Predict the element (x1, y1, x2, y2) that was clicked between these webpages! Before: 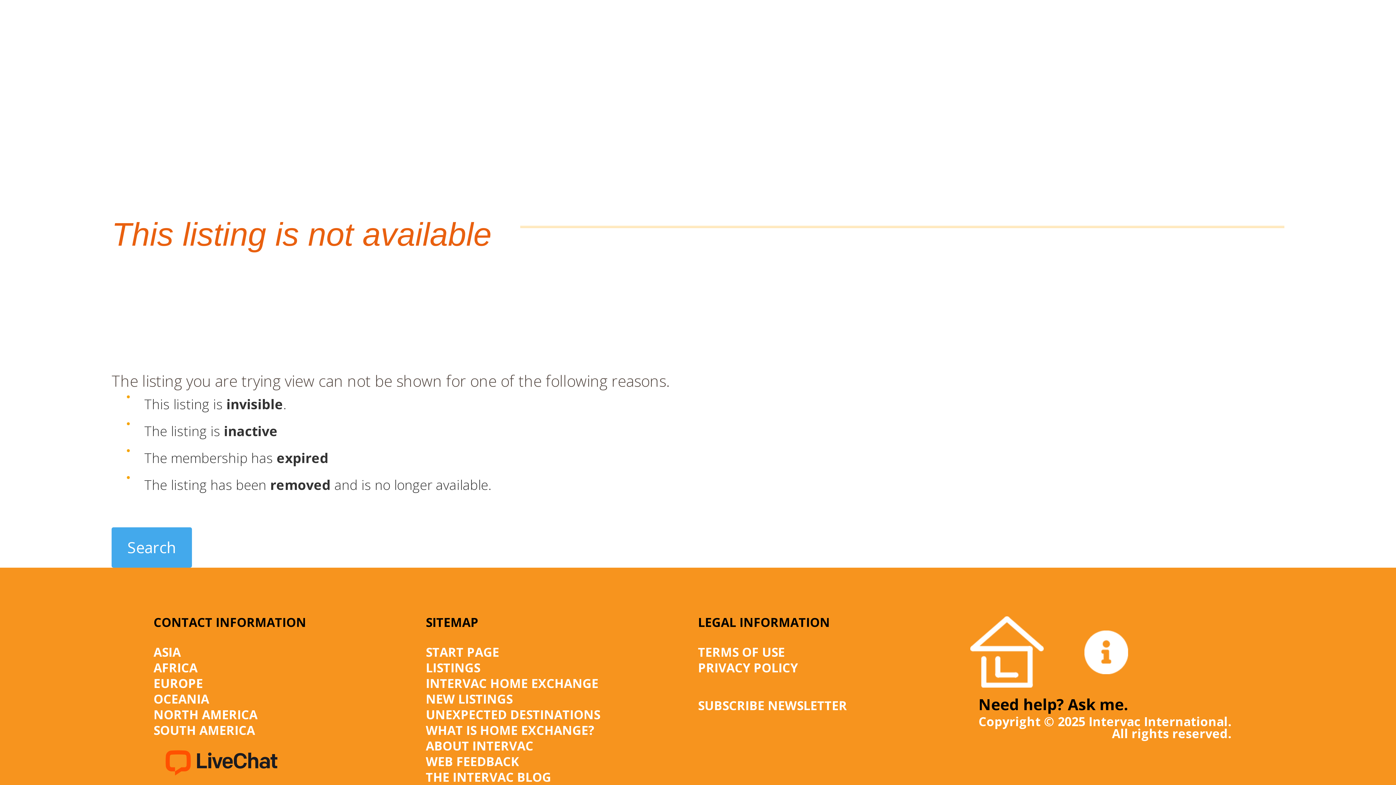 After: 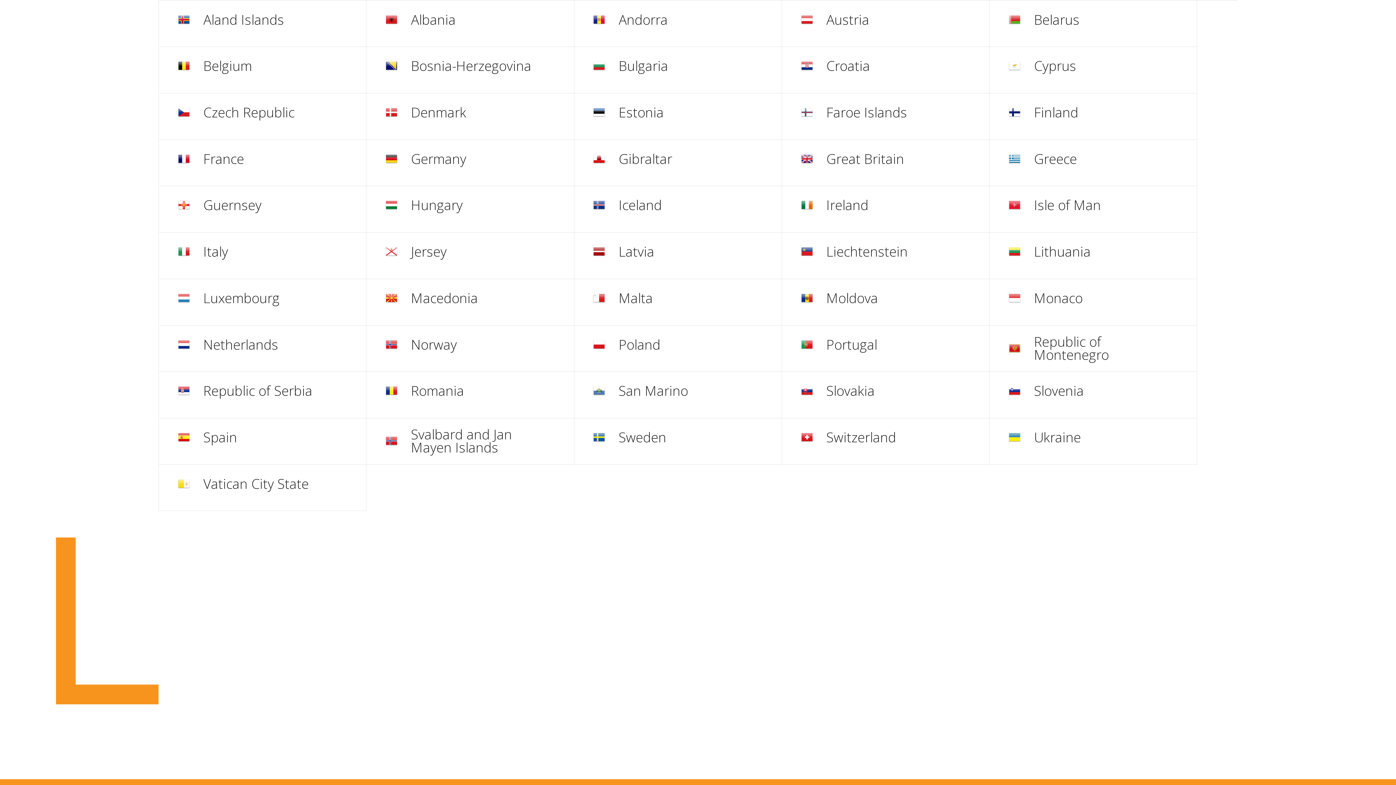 Action: label: EUROPE bbox: (153, 675, 203, 692)